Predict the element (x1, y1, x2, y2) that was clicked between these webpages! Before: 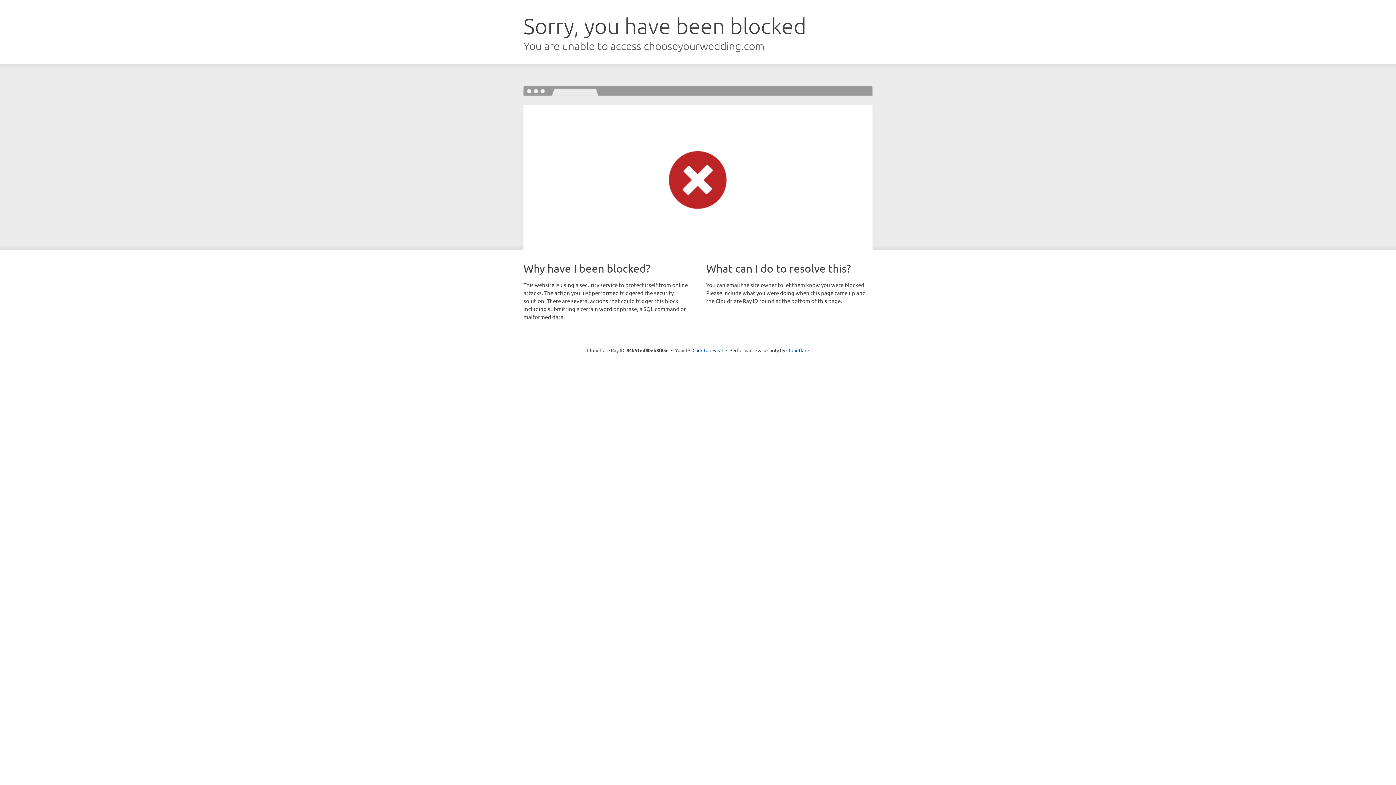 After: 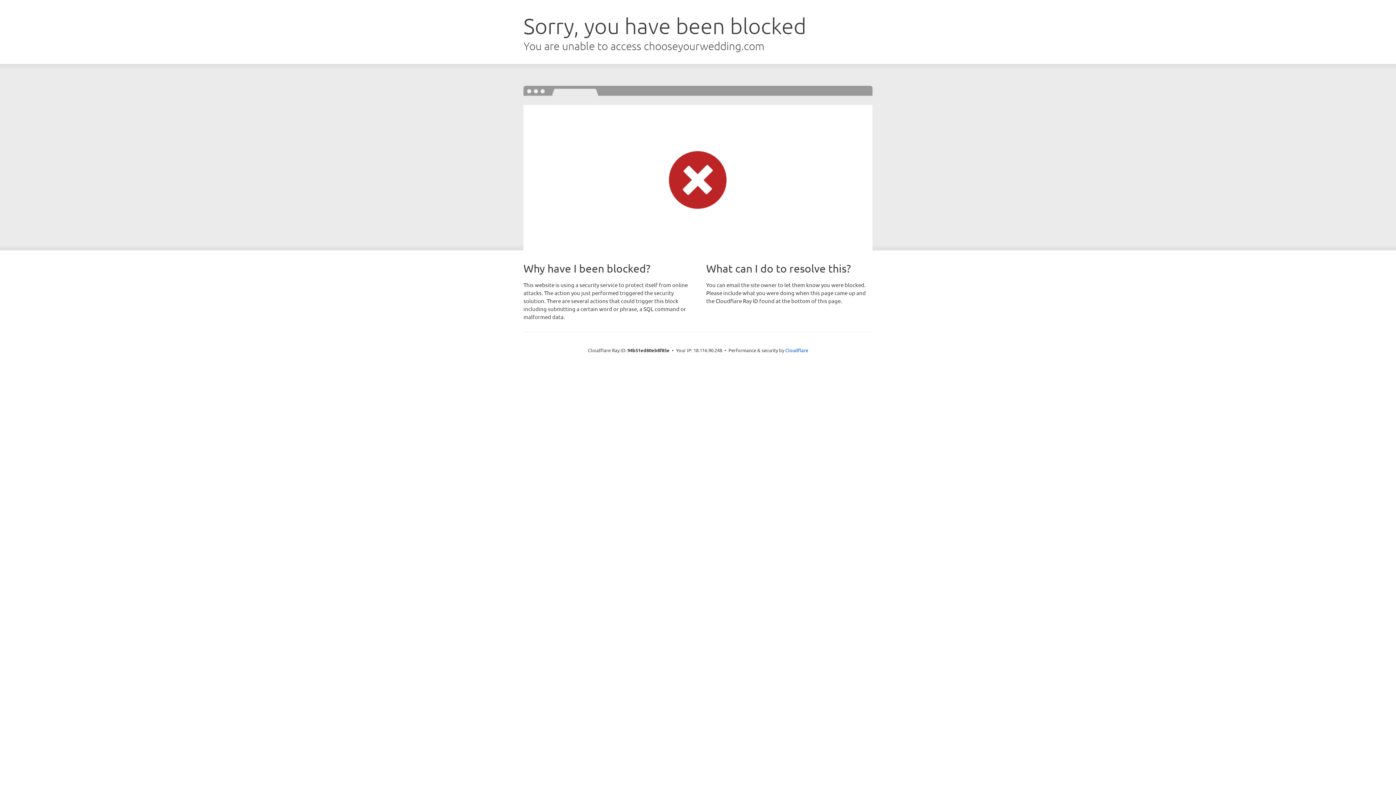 Action: bbox: (692, 346, 723, 353) label: Click to reveal